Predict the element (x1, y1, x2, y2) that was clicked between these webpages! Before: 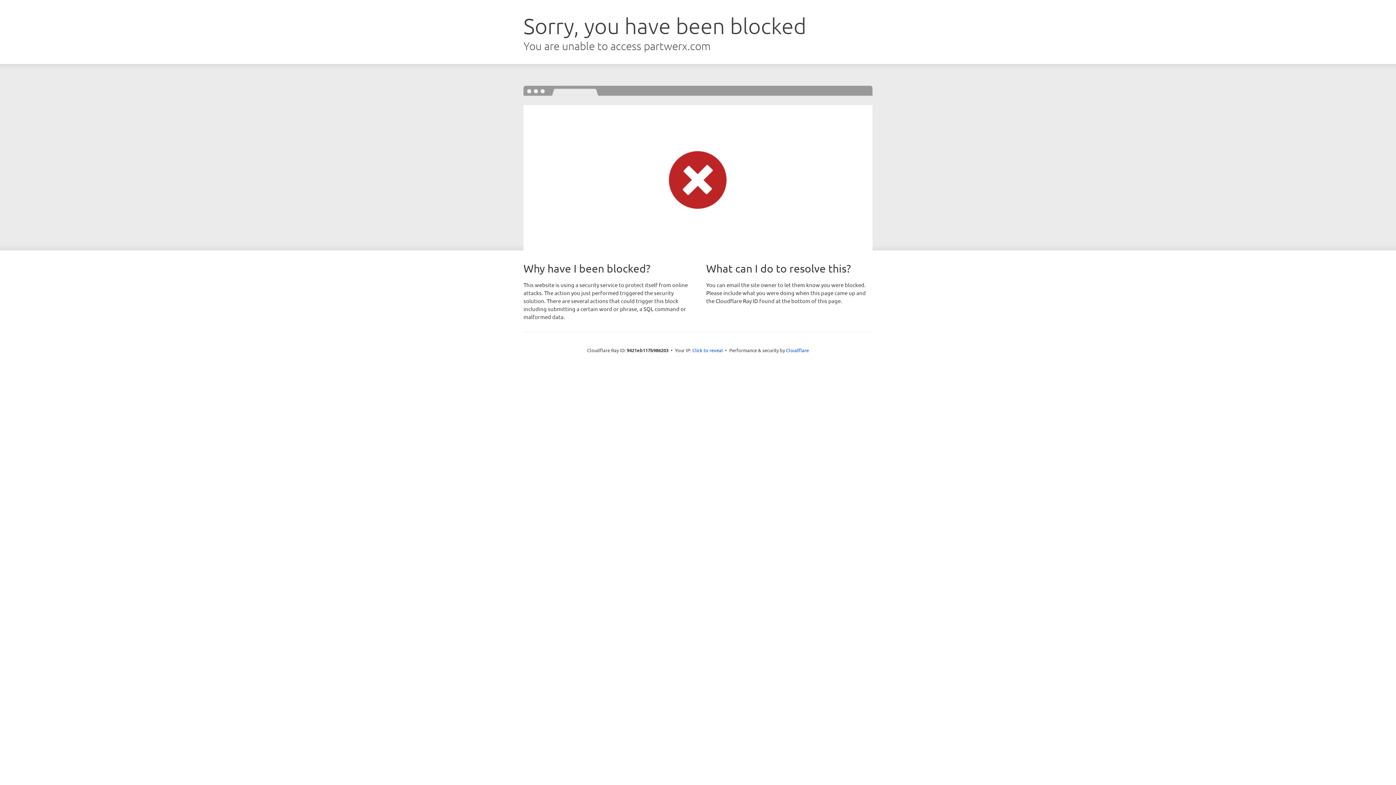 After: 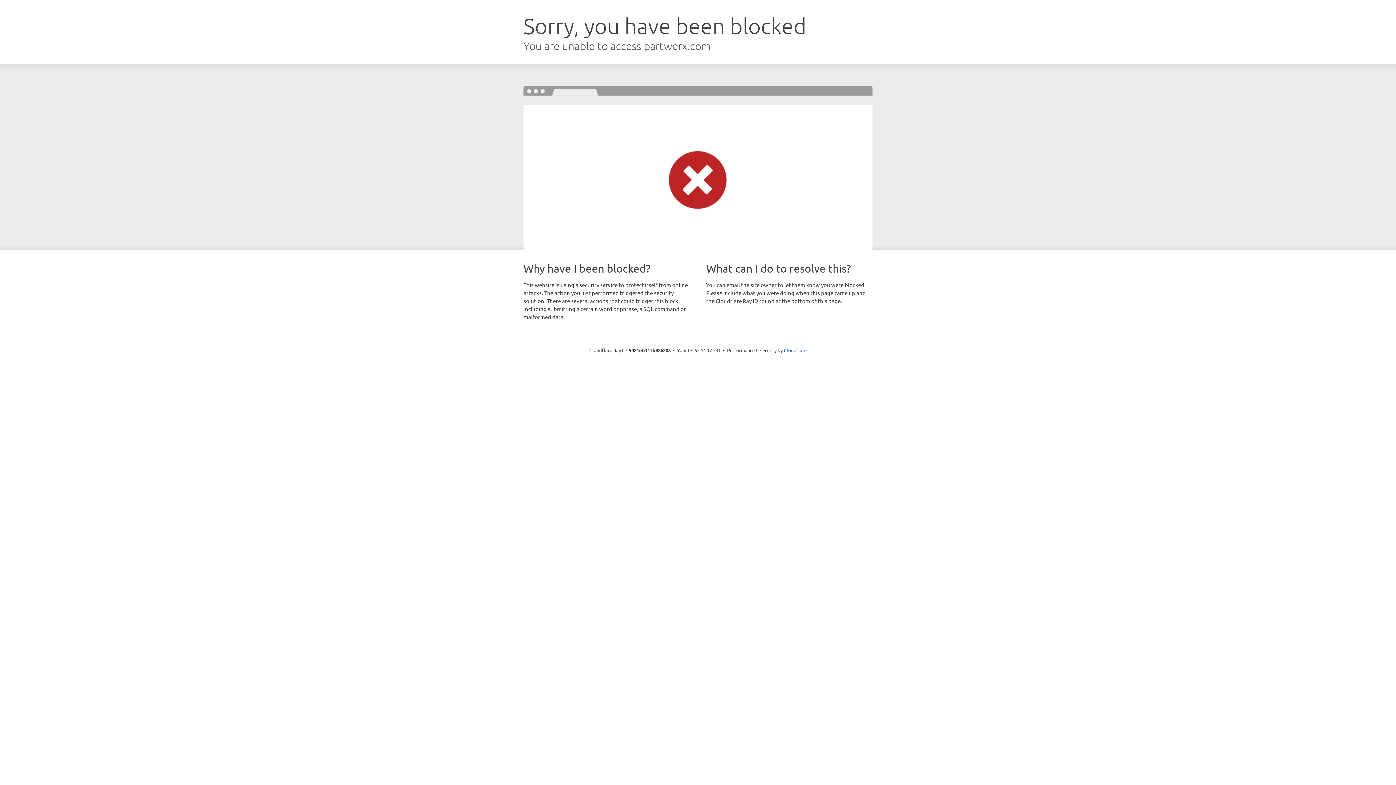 Action: label: Click to reveal bbox: (692, 346, 723, 353)